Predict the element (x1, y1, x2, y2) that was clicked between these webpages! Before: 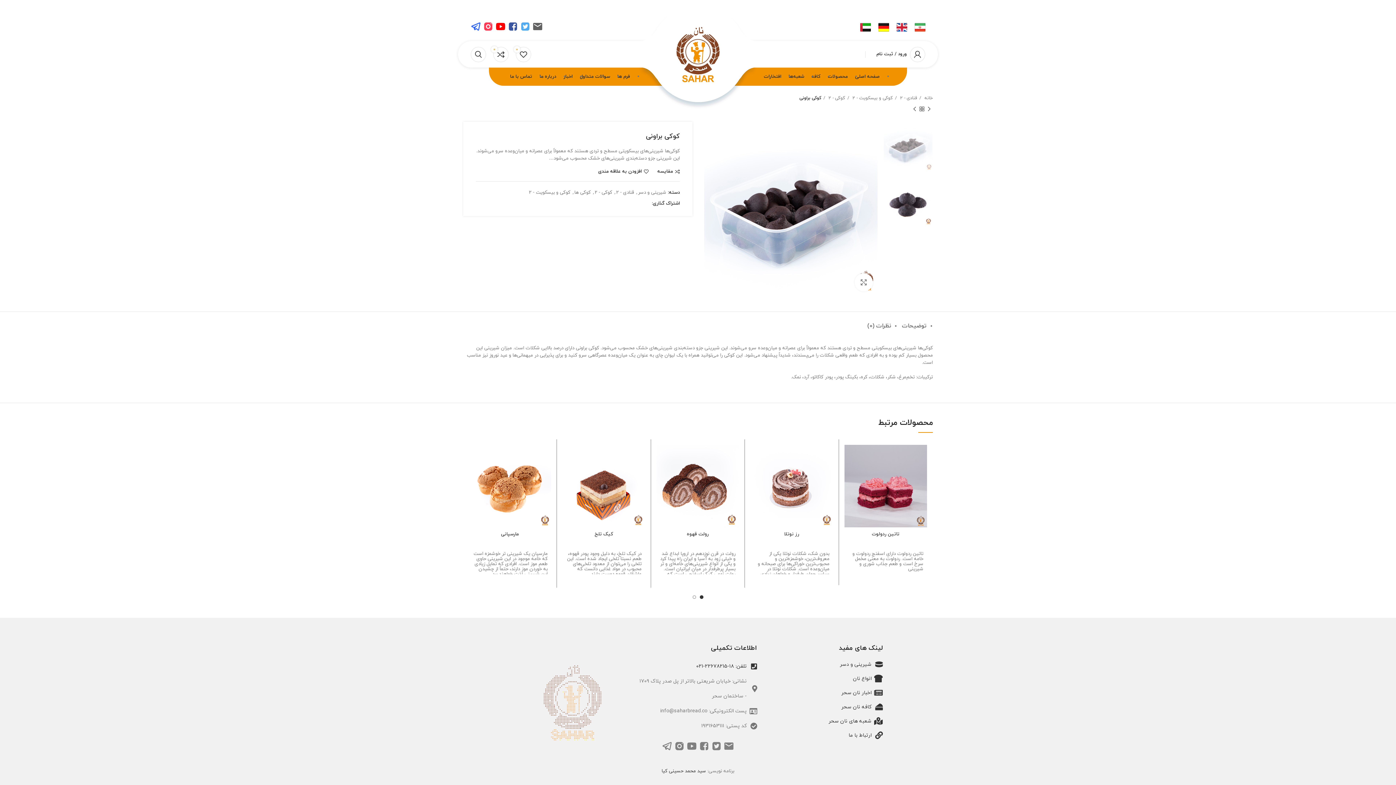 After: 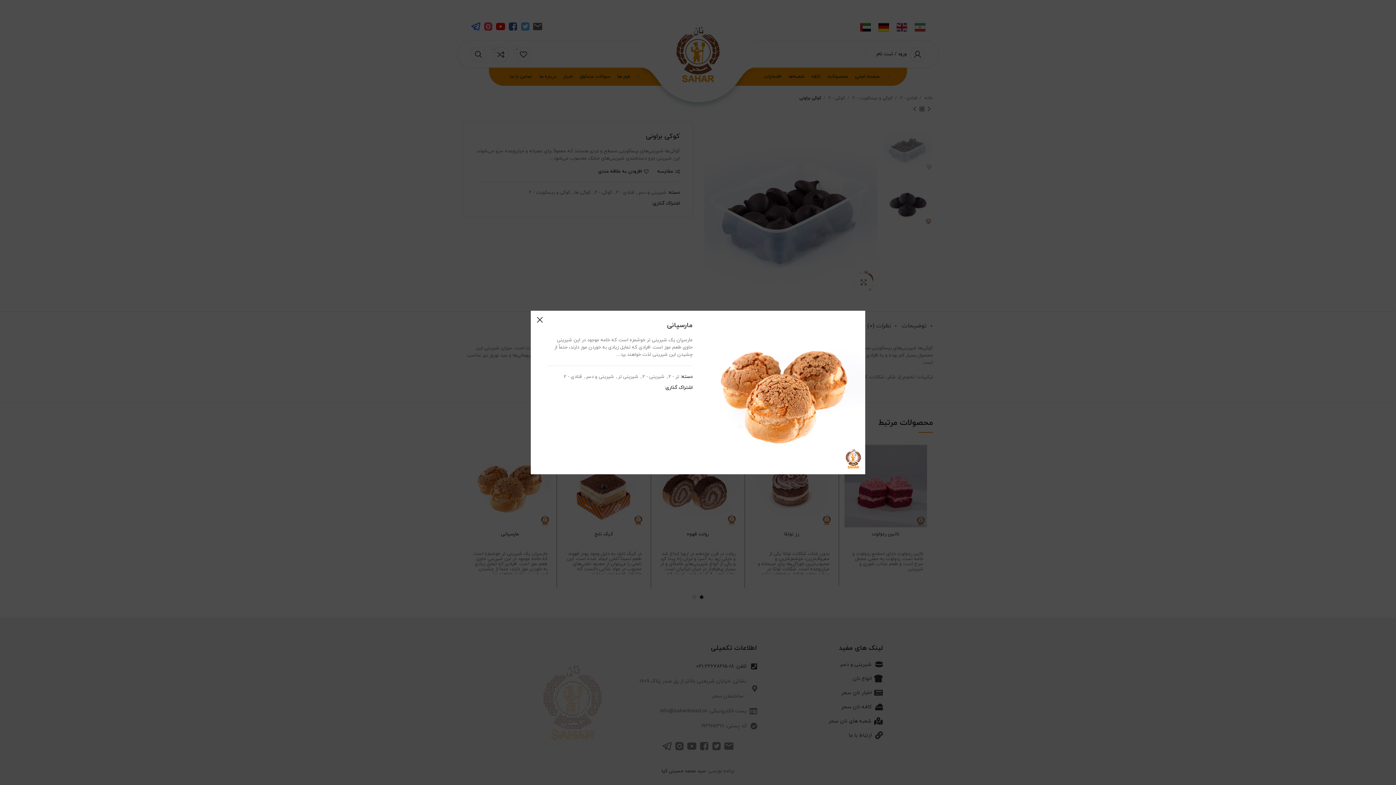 Action: label: مشاهده سریع bbox: (465, 481, 483, 497)